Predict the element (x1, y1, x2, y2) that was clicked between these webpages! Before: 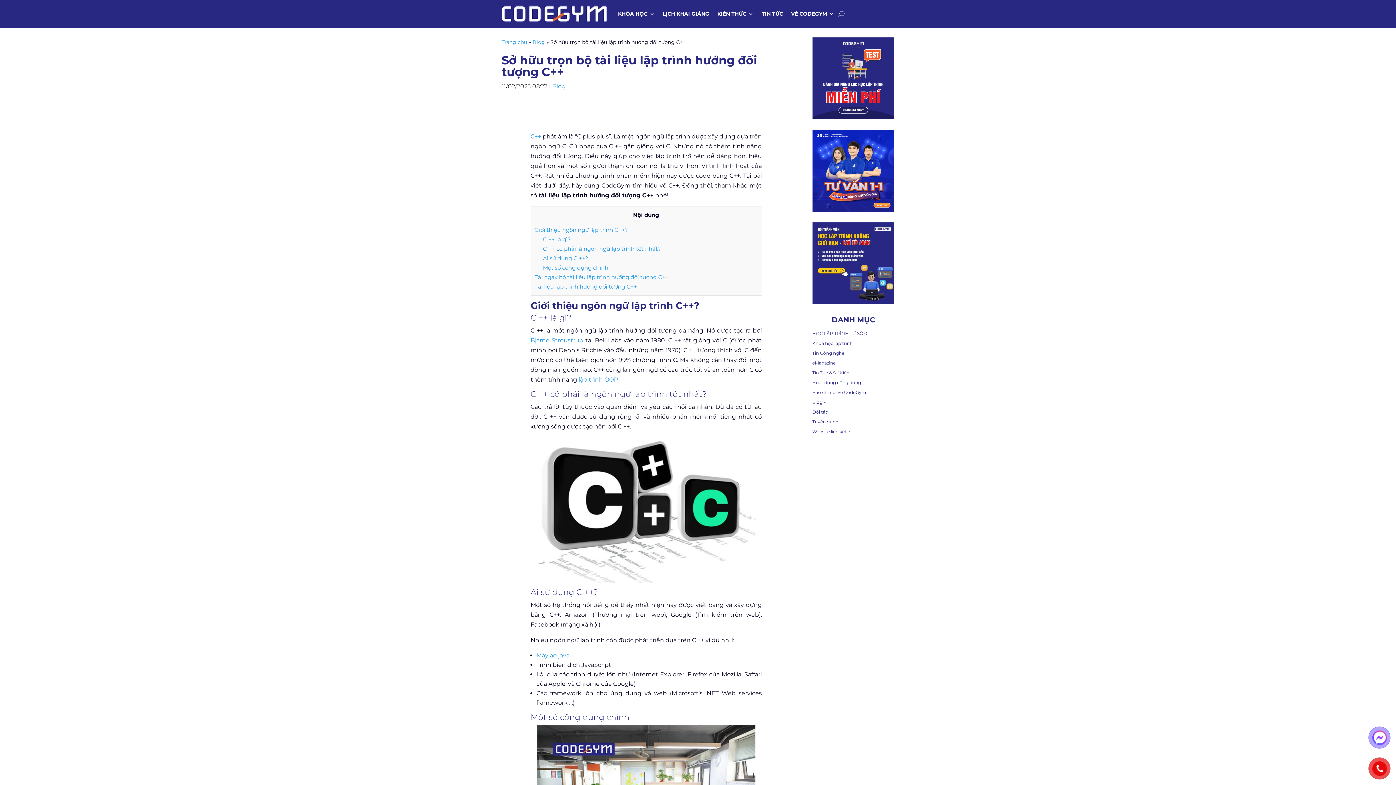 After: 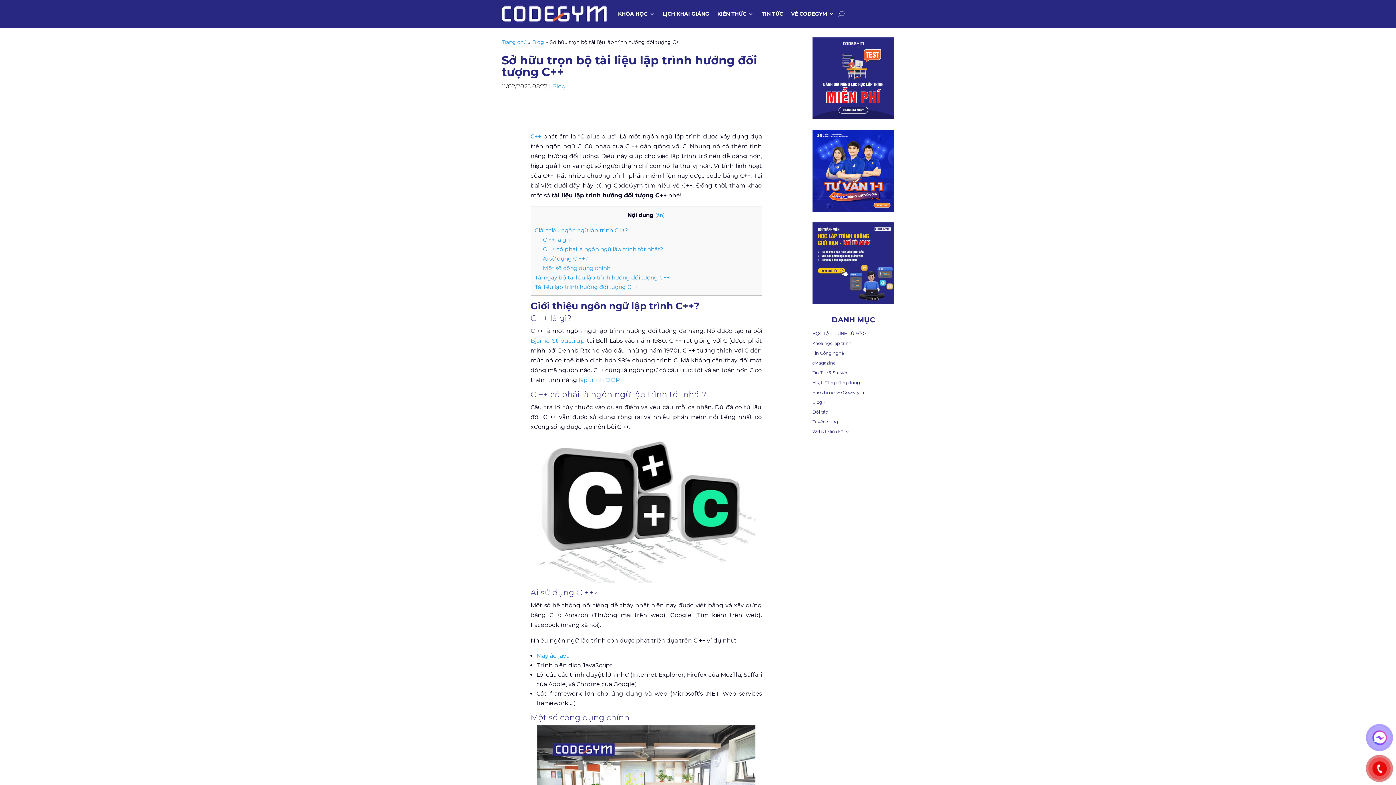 Action: bbox: (812, 380, 861, 385) label: Hoạt động cộng đồng